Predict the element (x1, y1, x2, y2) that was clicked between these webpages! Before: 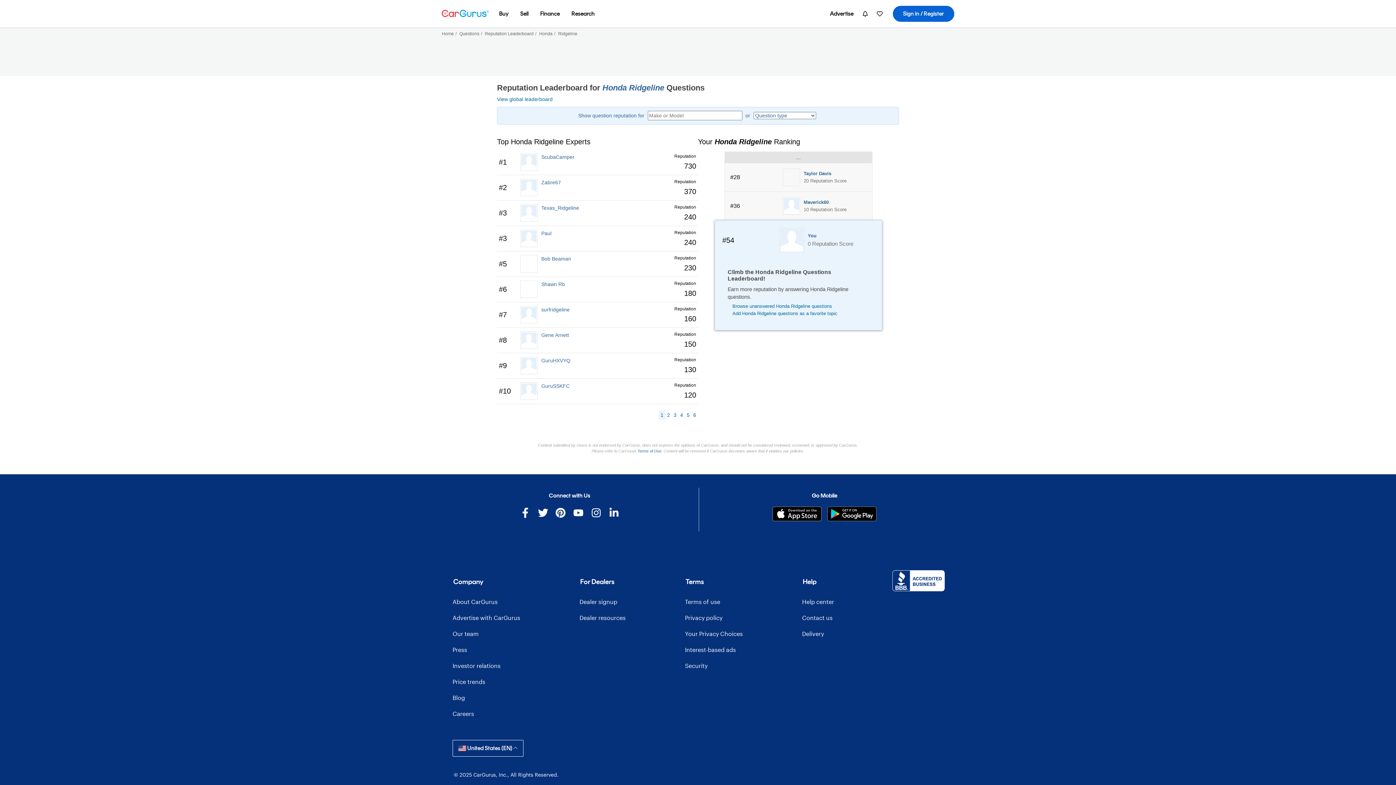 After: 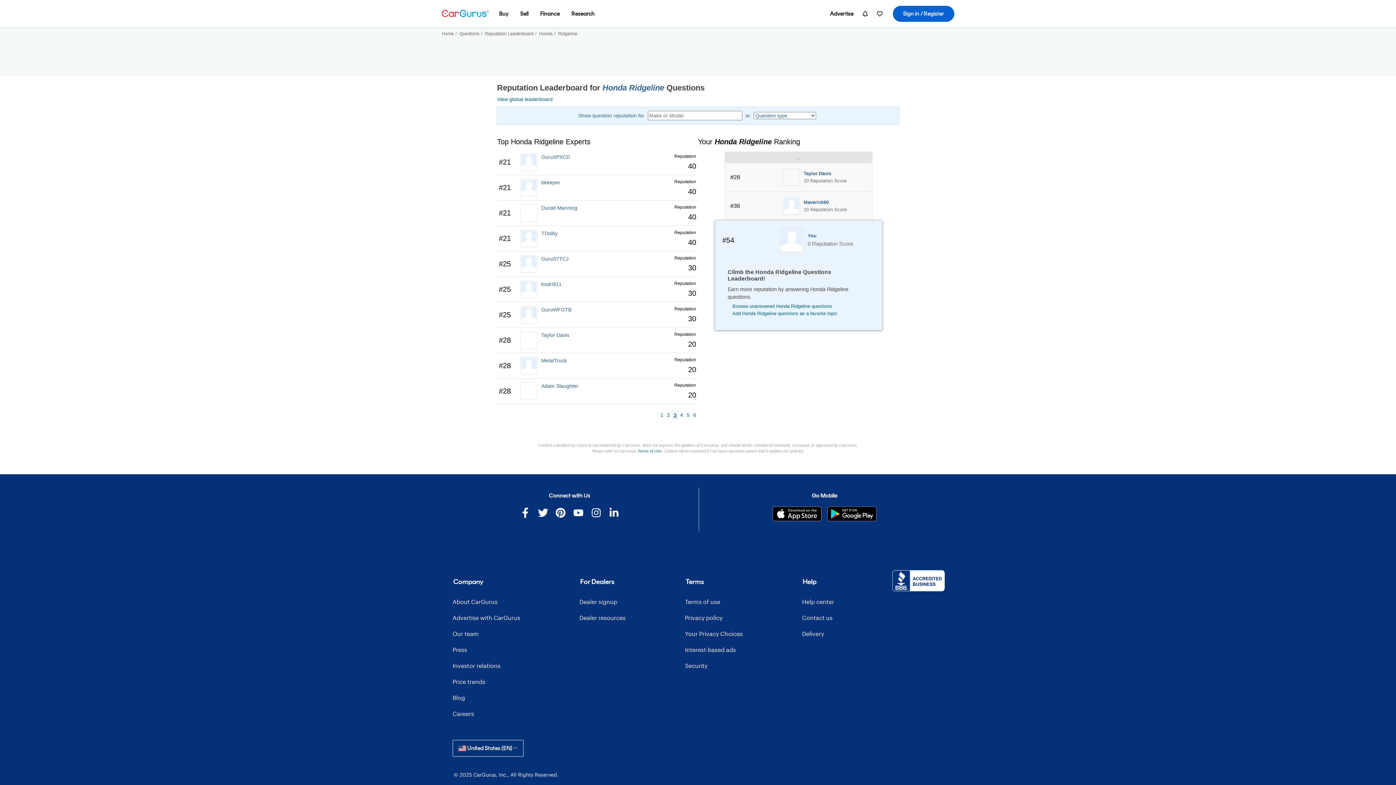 Action: bbox: (672, 410, 678, 419) label: 3